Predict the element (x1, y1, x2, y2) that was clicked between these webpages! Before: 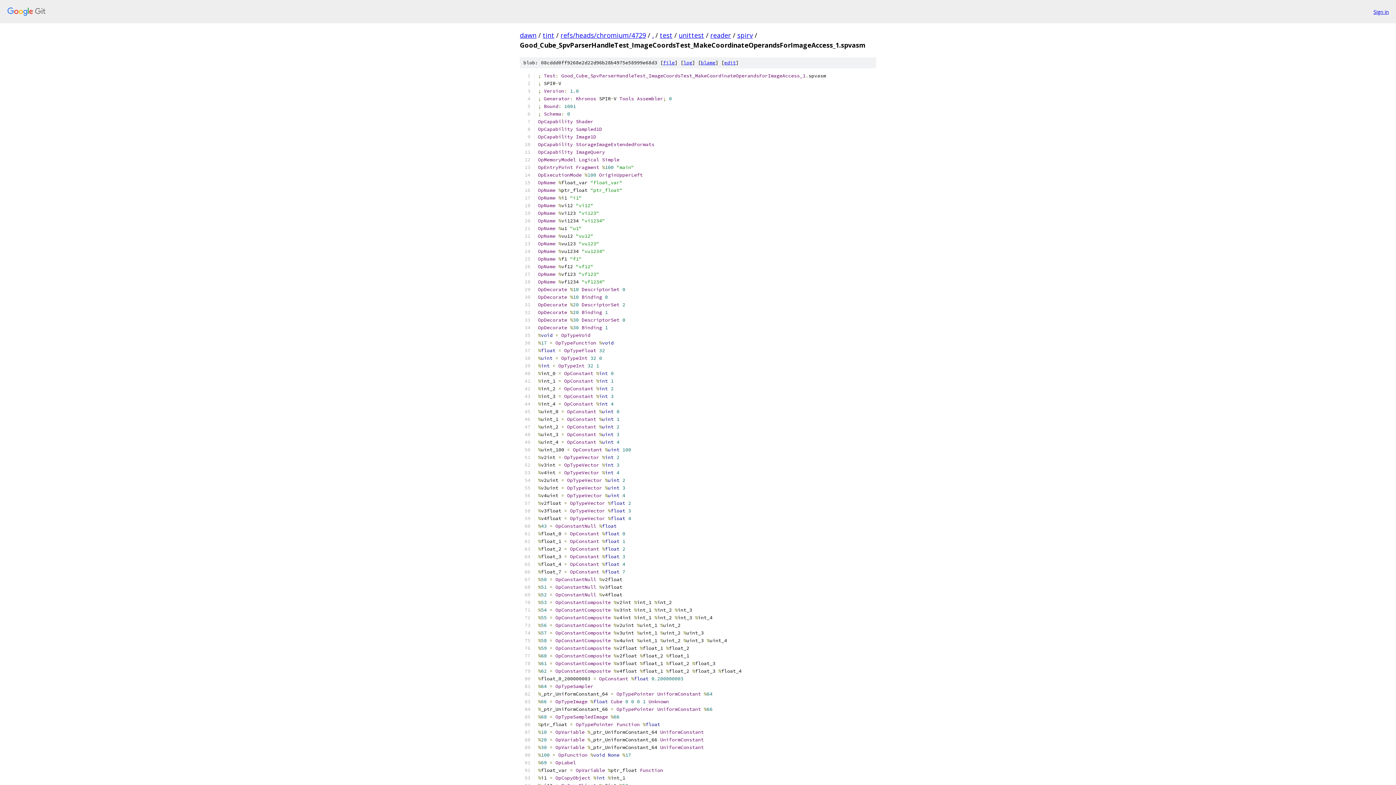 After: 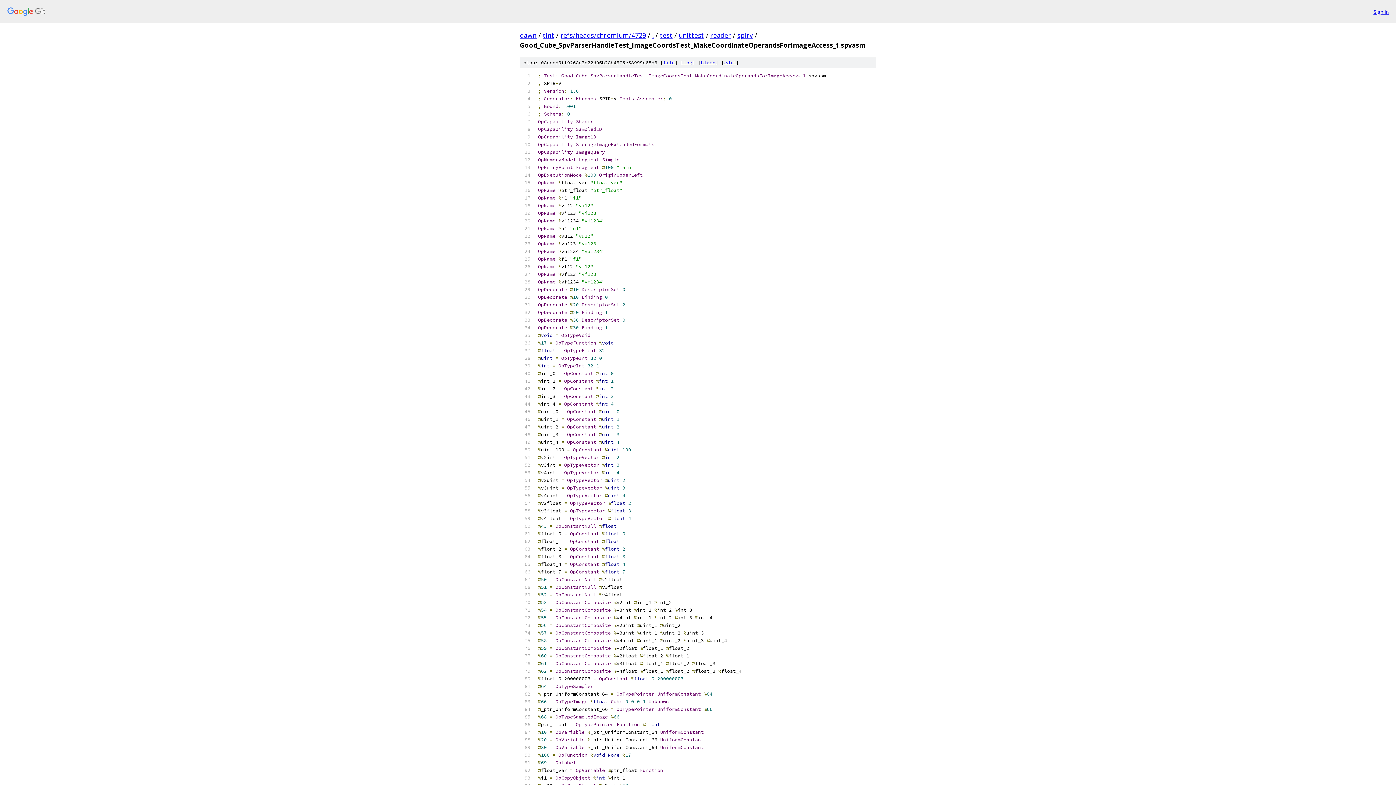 Action: label: file bbox: (663, 59, 674, 65)